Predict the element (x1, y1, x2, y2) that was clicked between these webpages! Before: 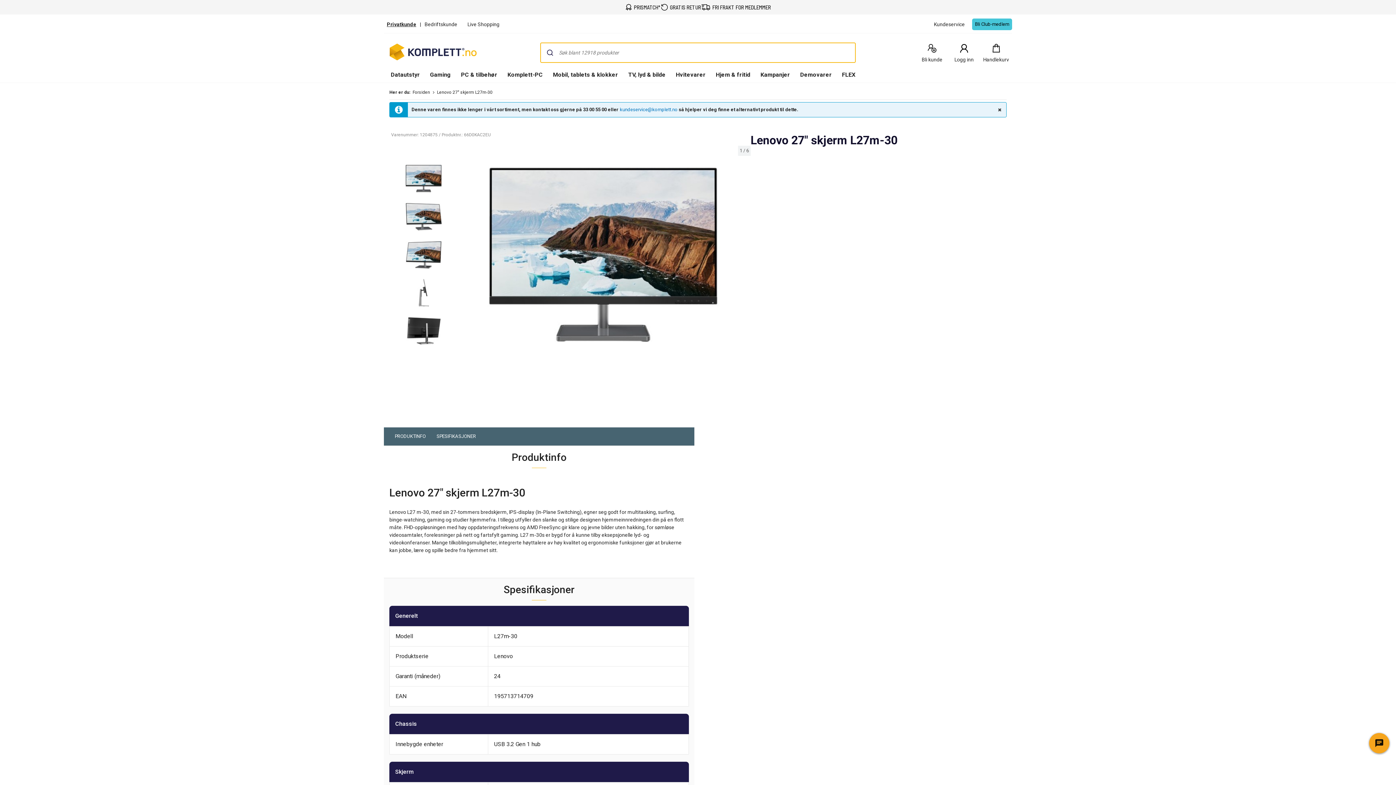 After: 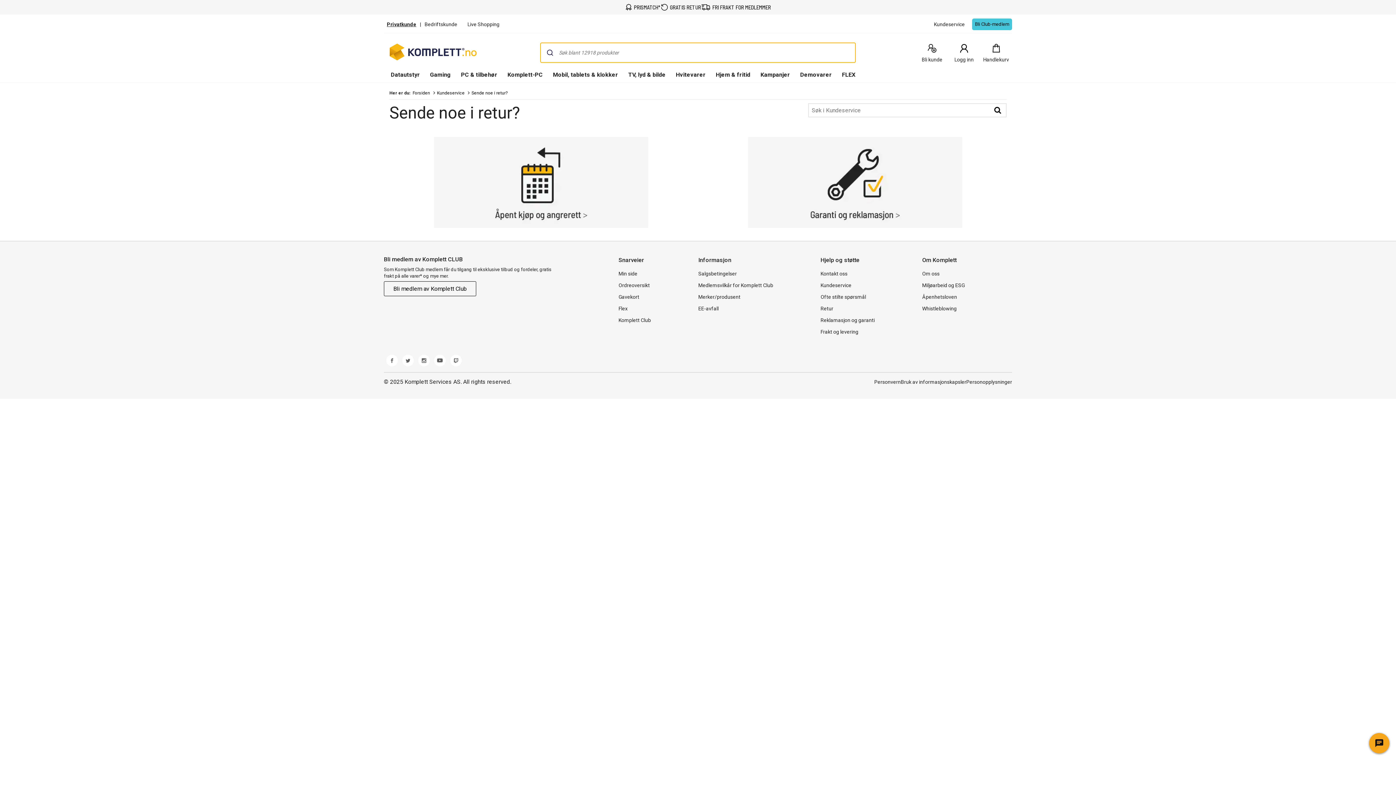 Action: label: GRATIS RETUR bbox: (667, 2, 701, 11)